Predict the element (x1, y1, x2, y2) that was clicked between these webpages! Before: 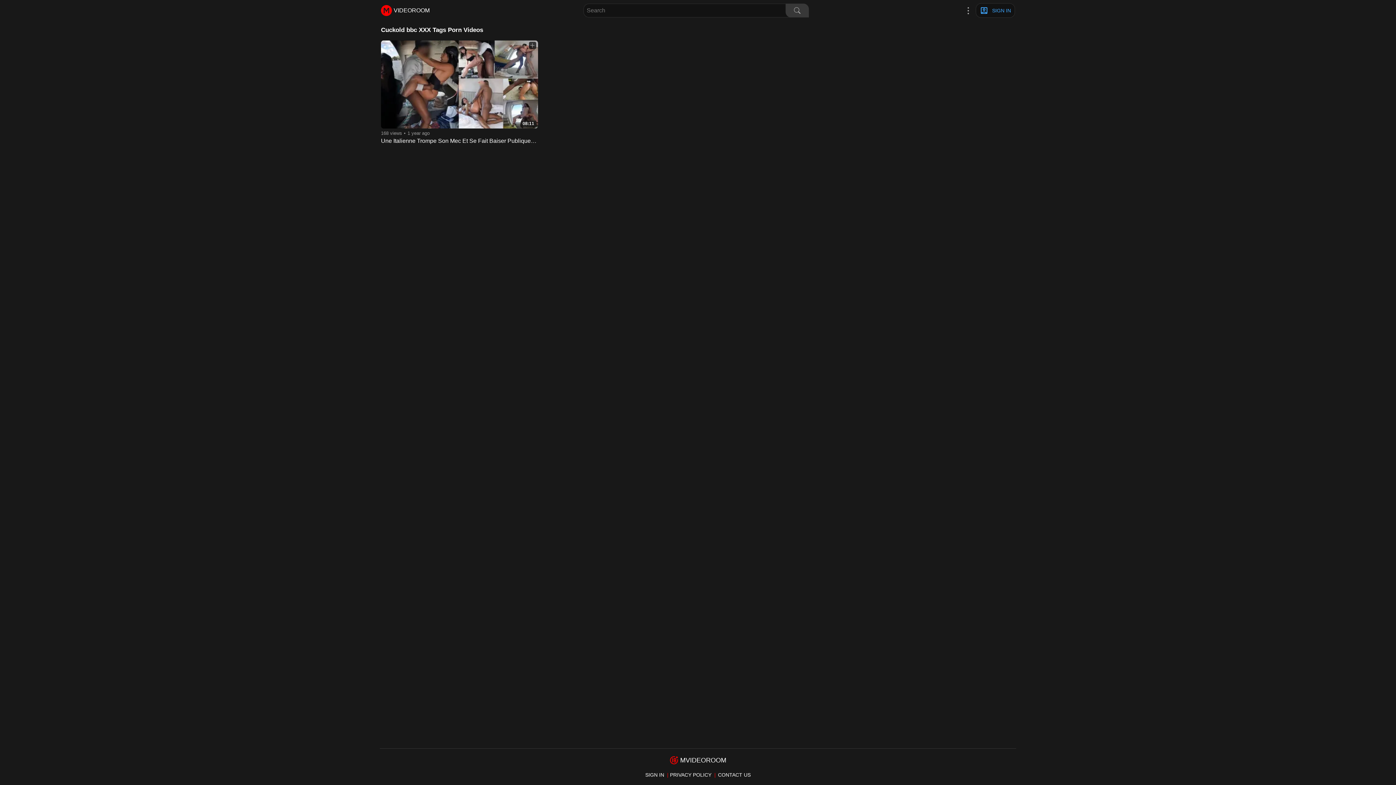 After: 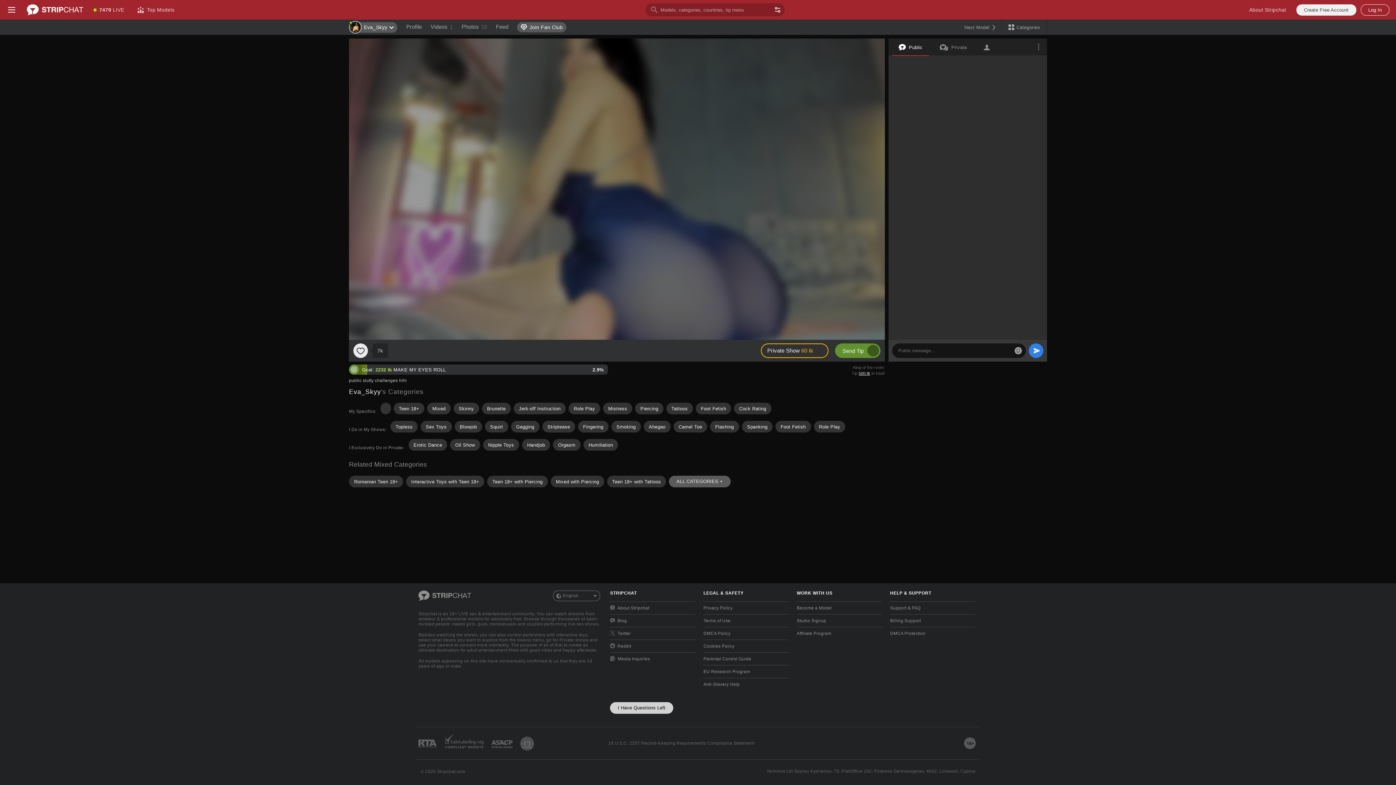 Action: label: MVIDEOROOM bbox: (680, 756, 726, 764)